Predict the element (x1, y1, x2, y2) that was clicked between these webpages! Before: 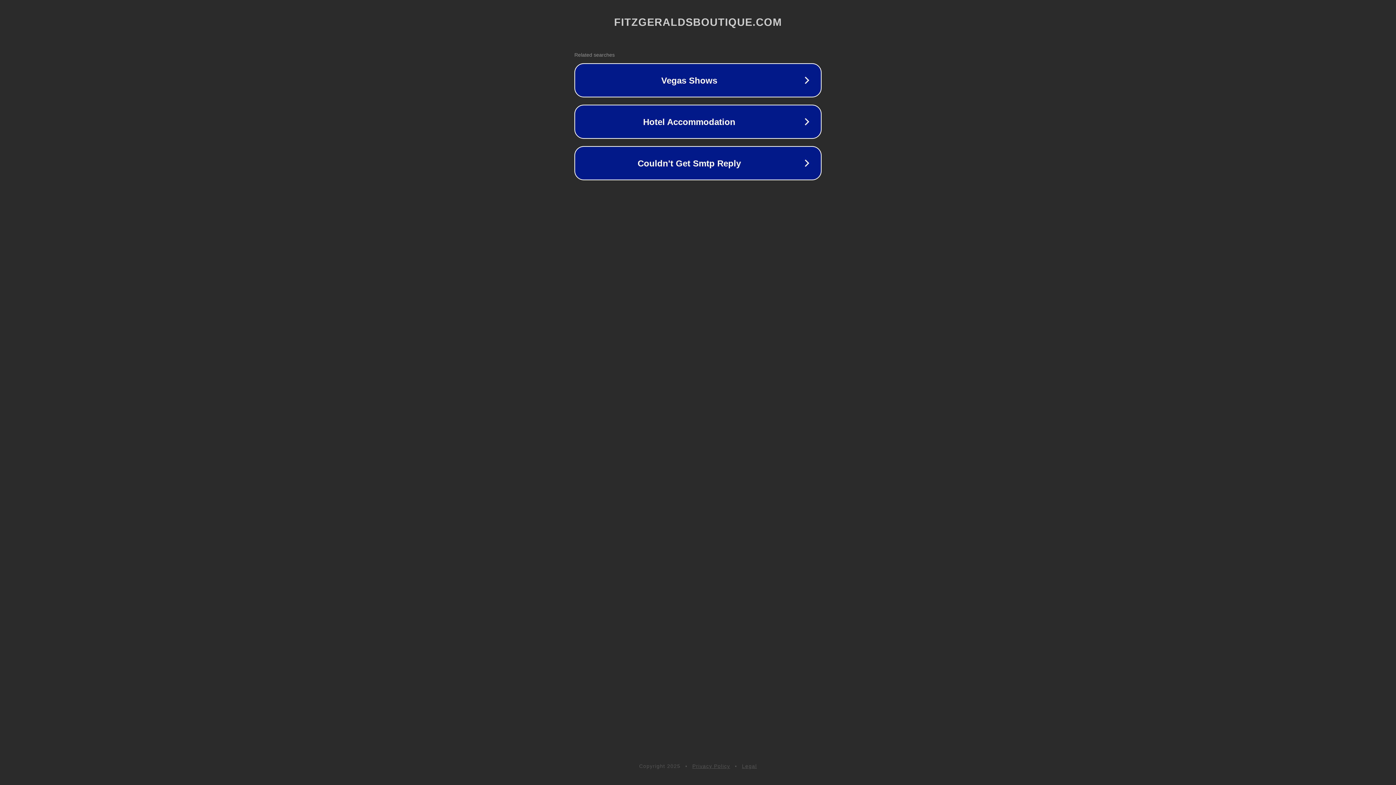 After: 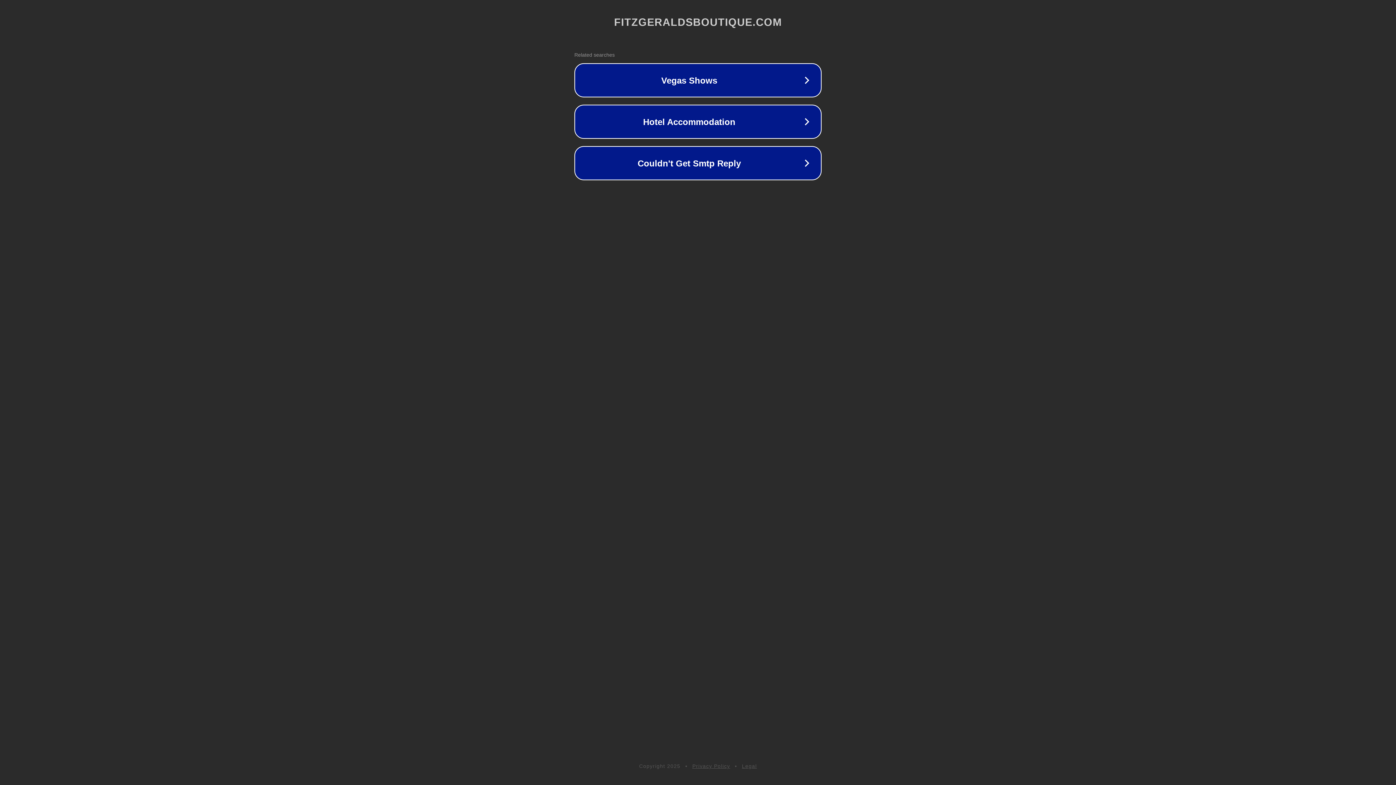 Action: label: Privacy Policy bbox: (692, 763, 730, 769)